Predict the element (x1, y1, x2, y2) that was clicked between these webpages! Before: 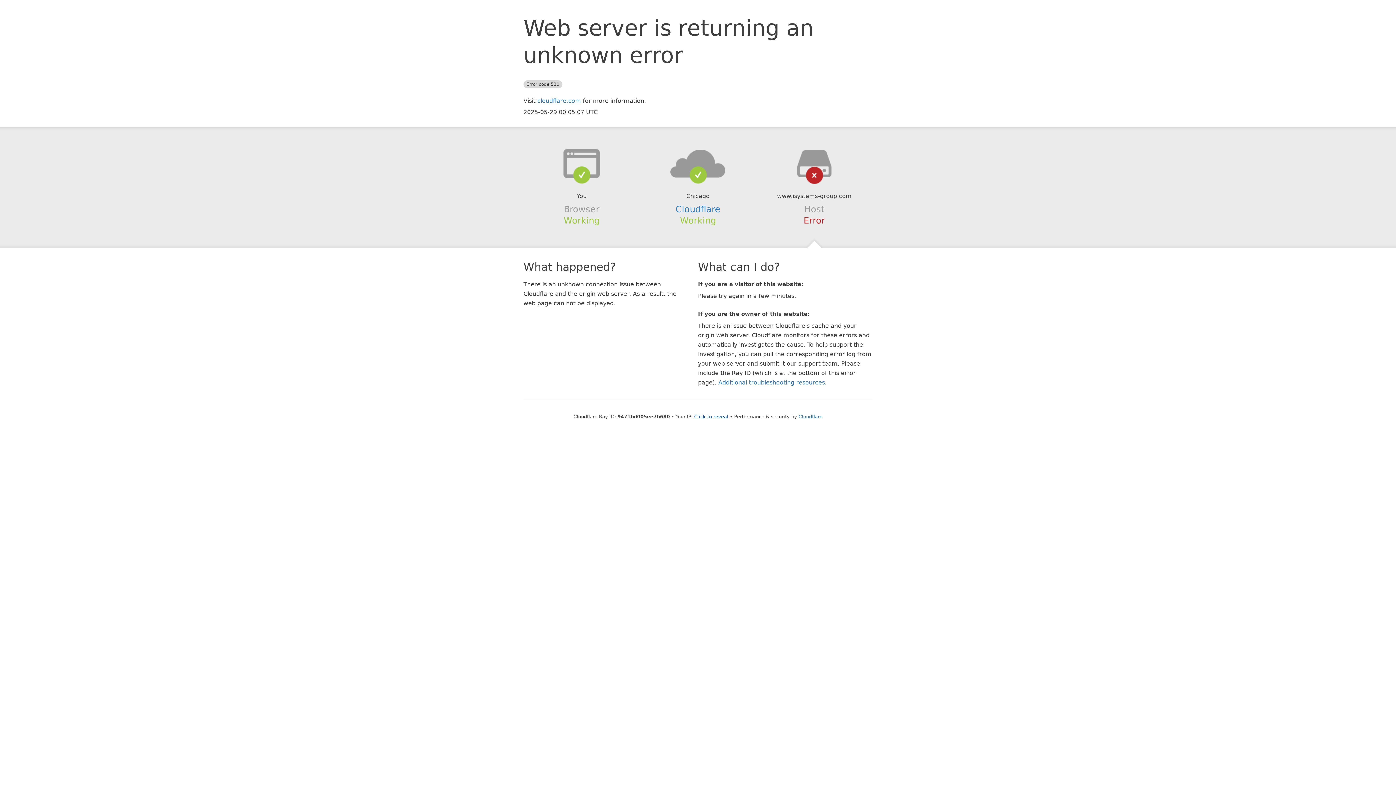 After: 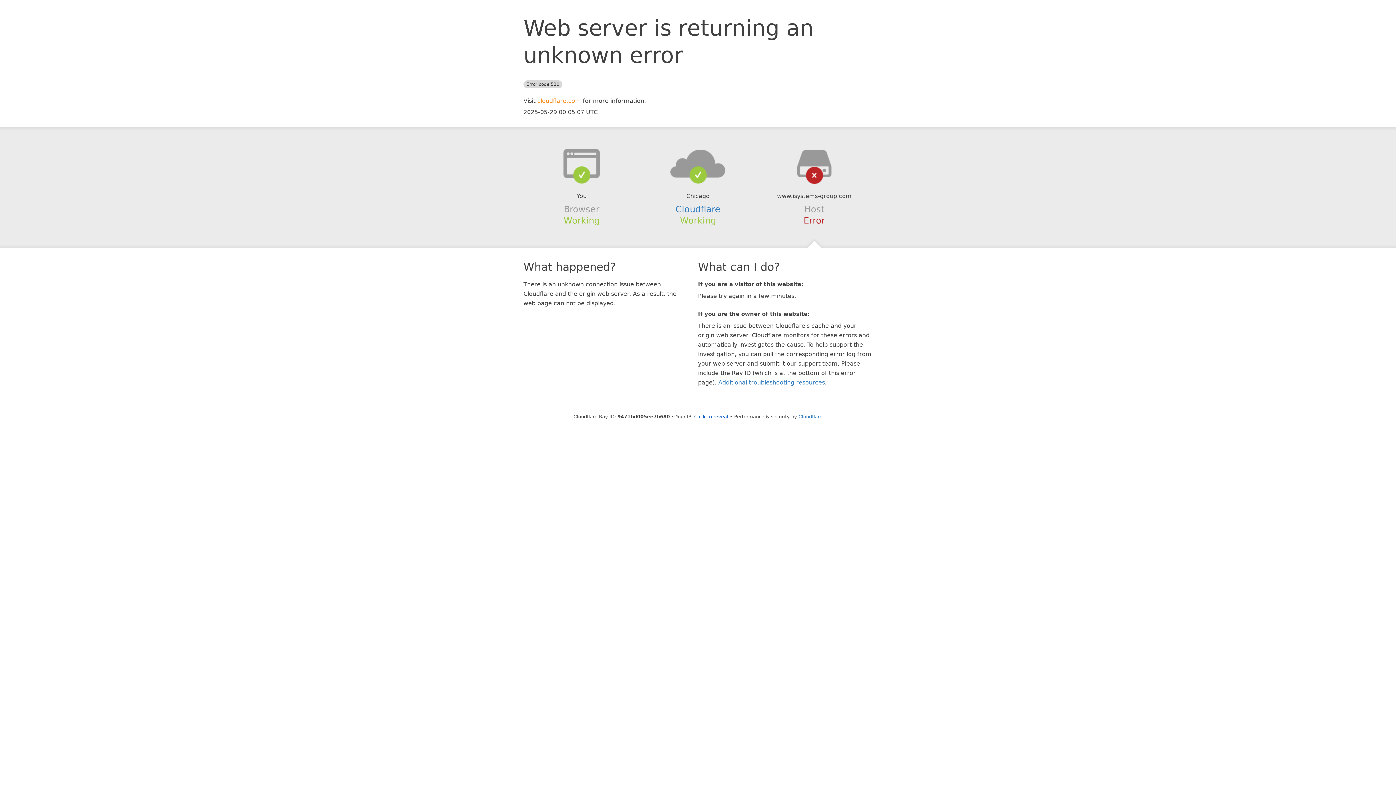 Action: bbox: (537, 97, 581, 104) label: cloudflare.com